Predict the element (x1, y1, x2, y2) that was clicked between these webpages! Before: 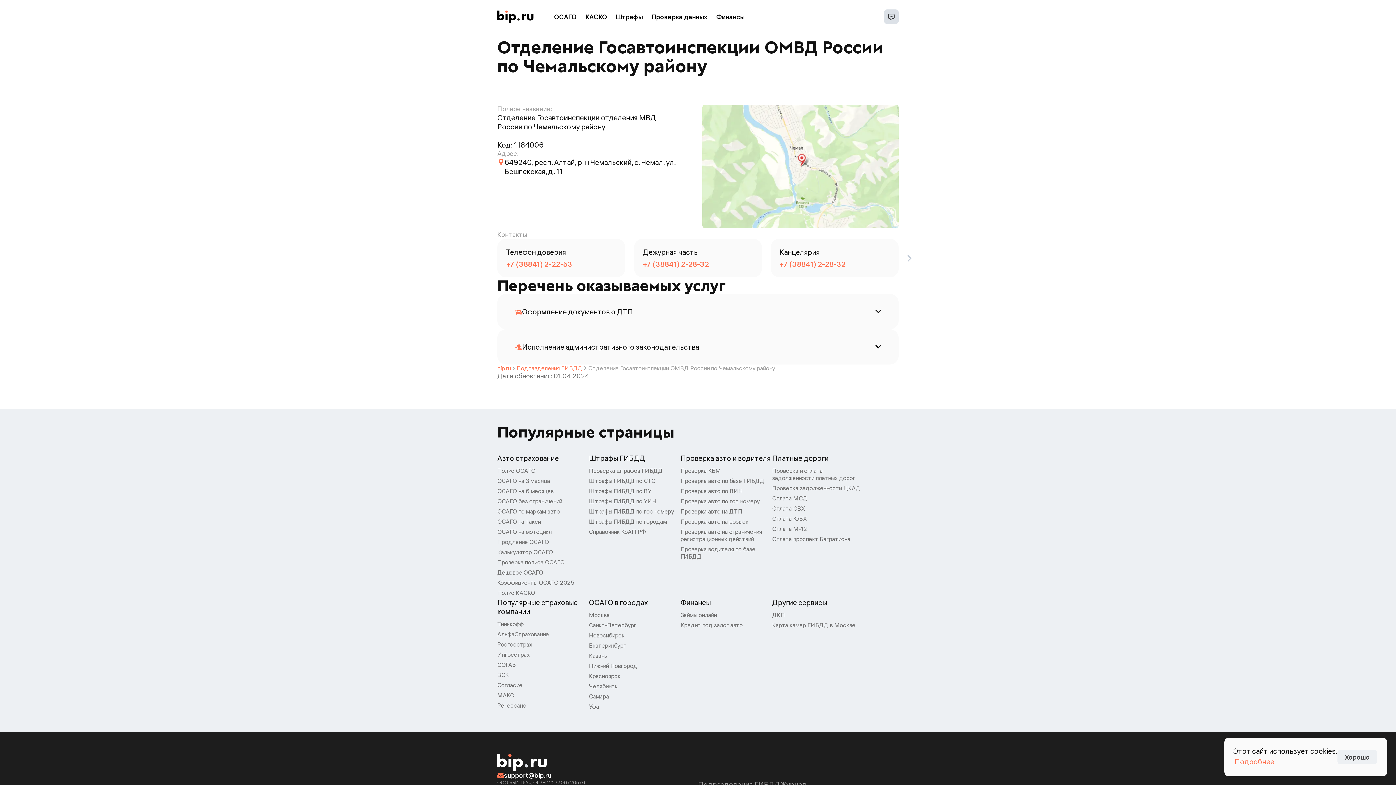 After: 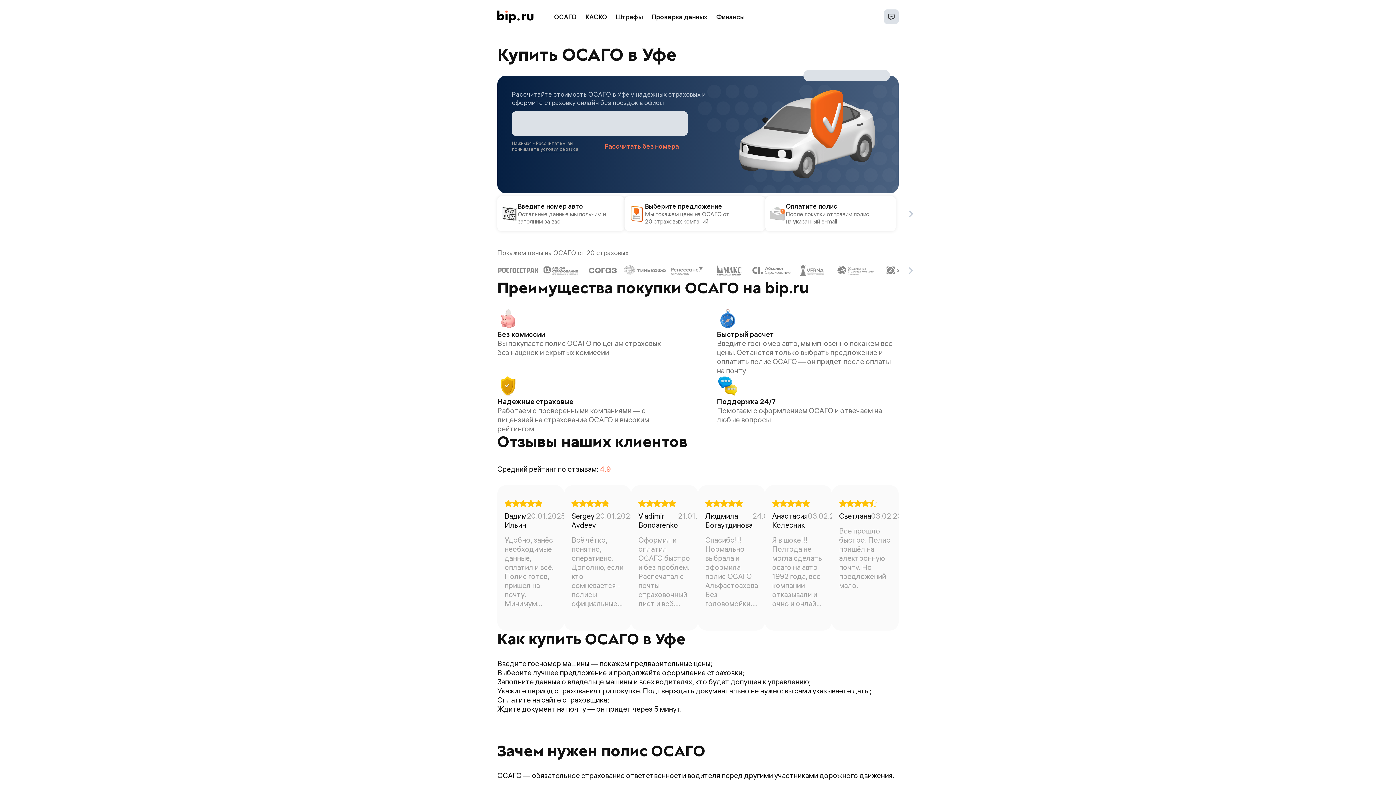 Action: label: Уфа bbox: (589, 701, 599, 712)